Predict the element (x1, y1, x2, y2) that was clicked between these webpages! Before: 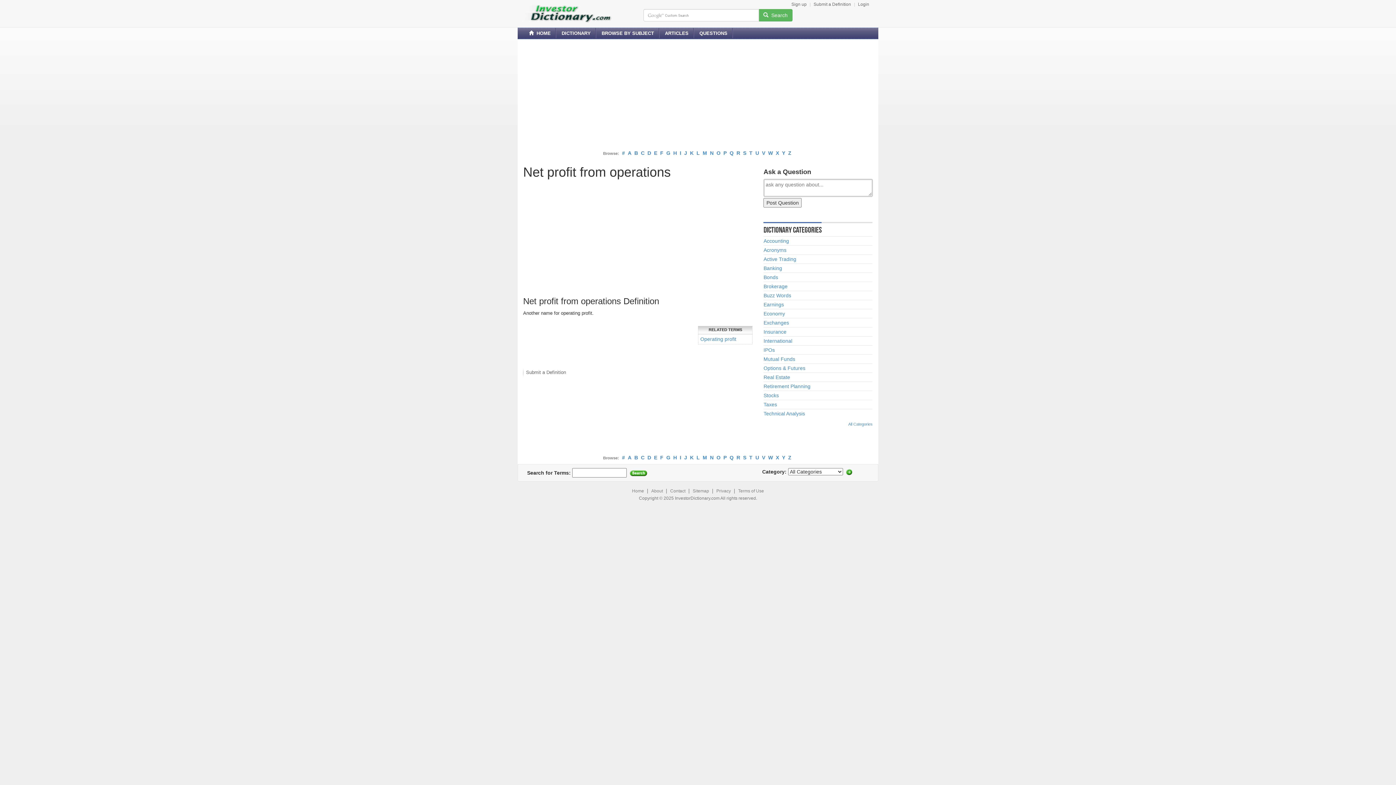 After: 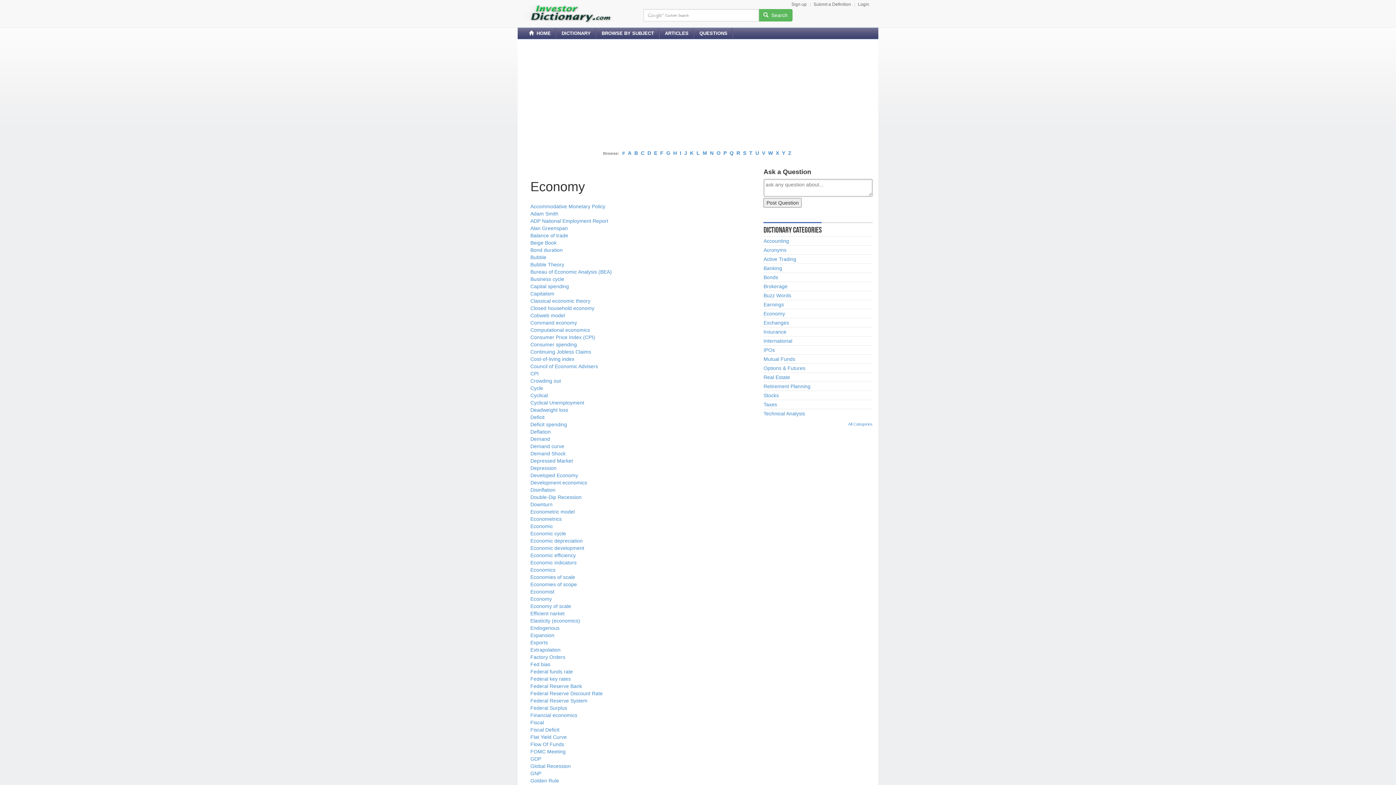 Action: bbox: (763, 310, 785, 317) label: Economy